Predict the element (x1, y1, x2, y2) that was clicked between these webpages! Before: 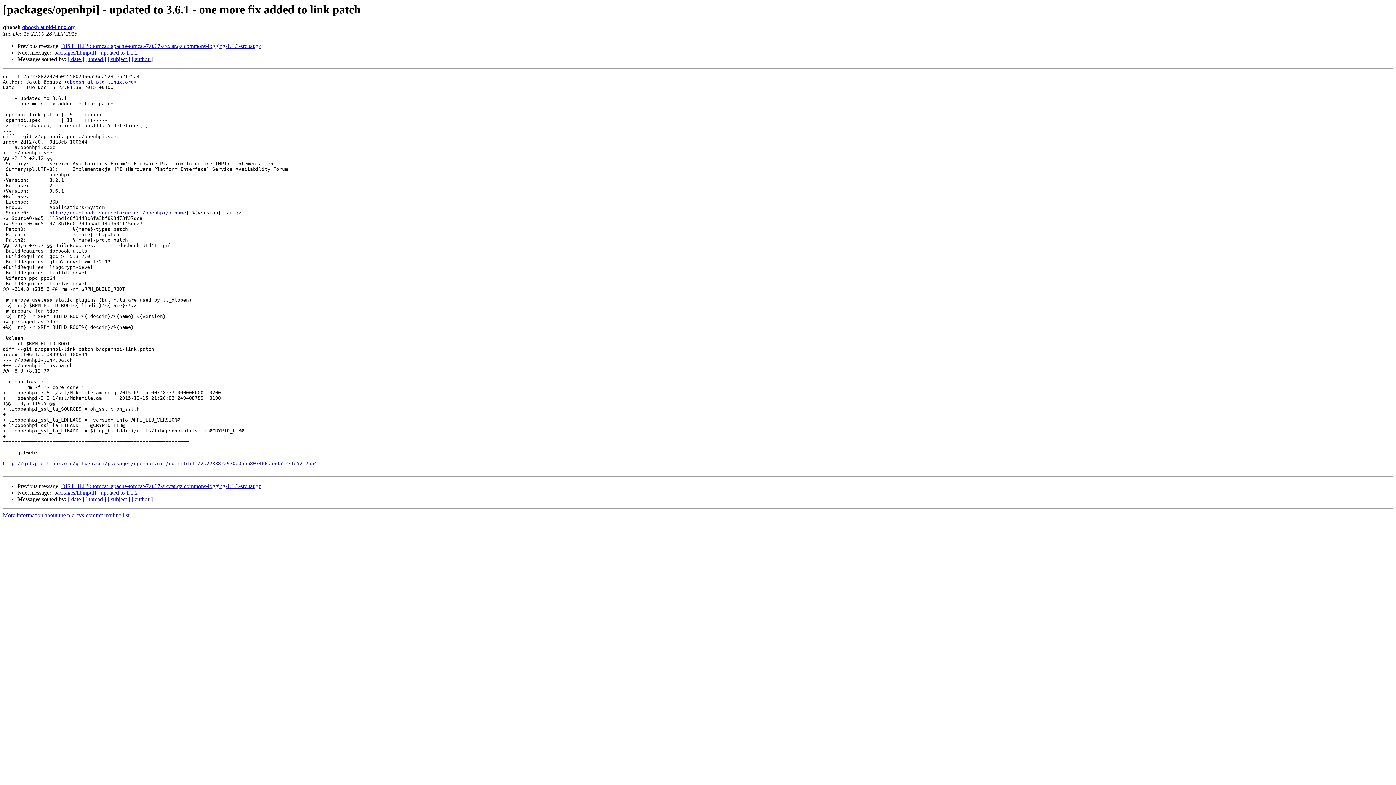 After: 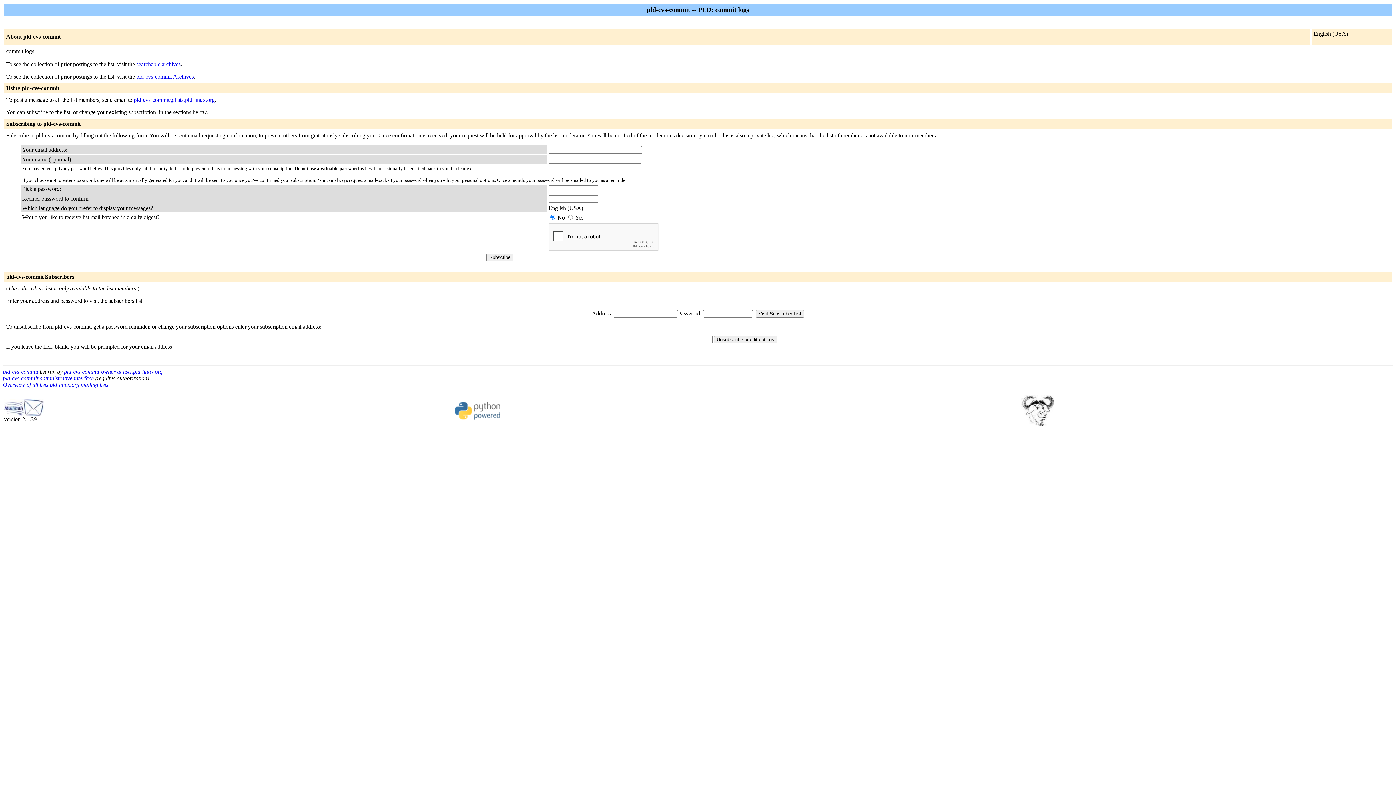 Action: bbox: (66, 79, 133, 84) label: qboosh at pld-linux.org